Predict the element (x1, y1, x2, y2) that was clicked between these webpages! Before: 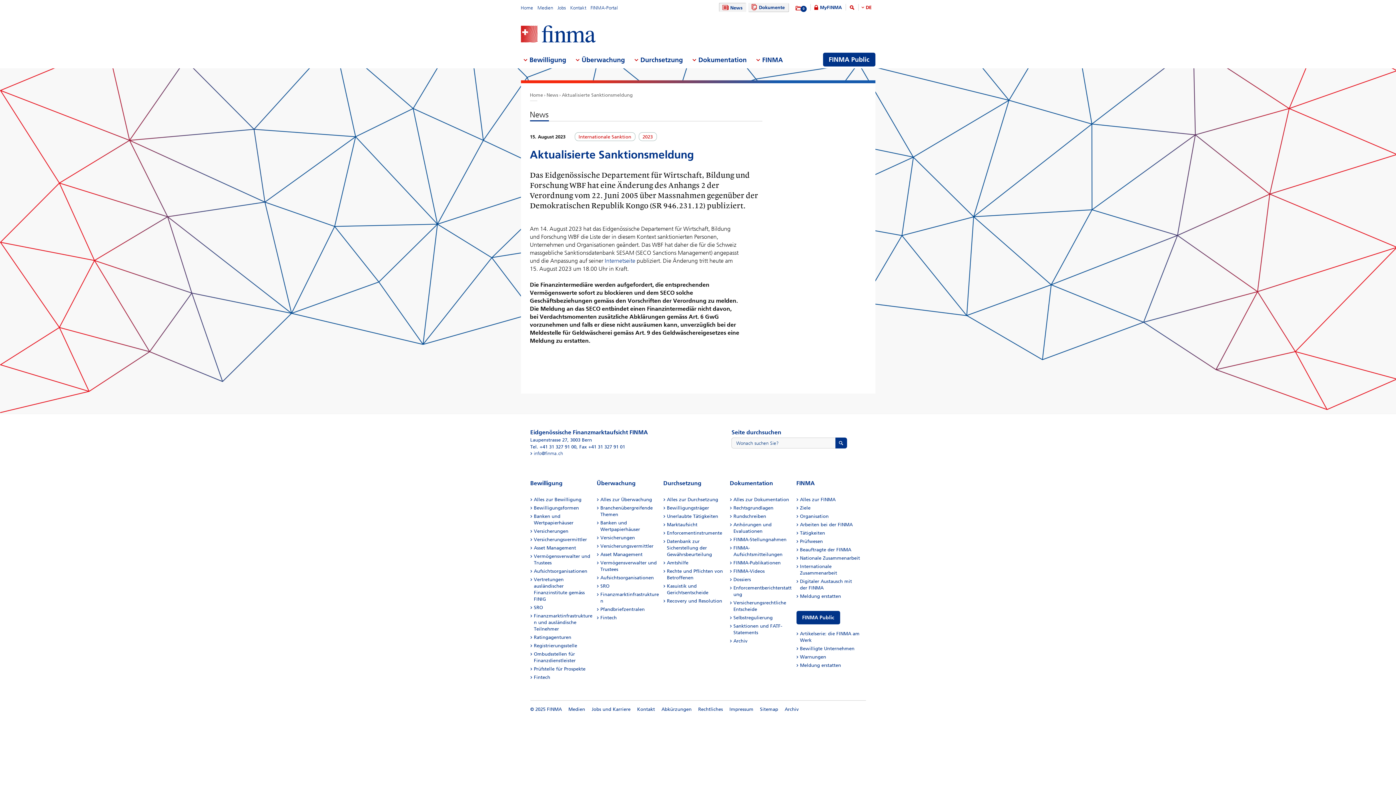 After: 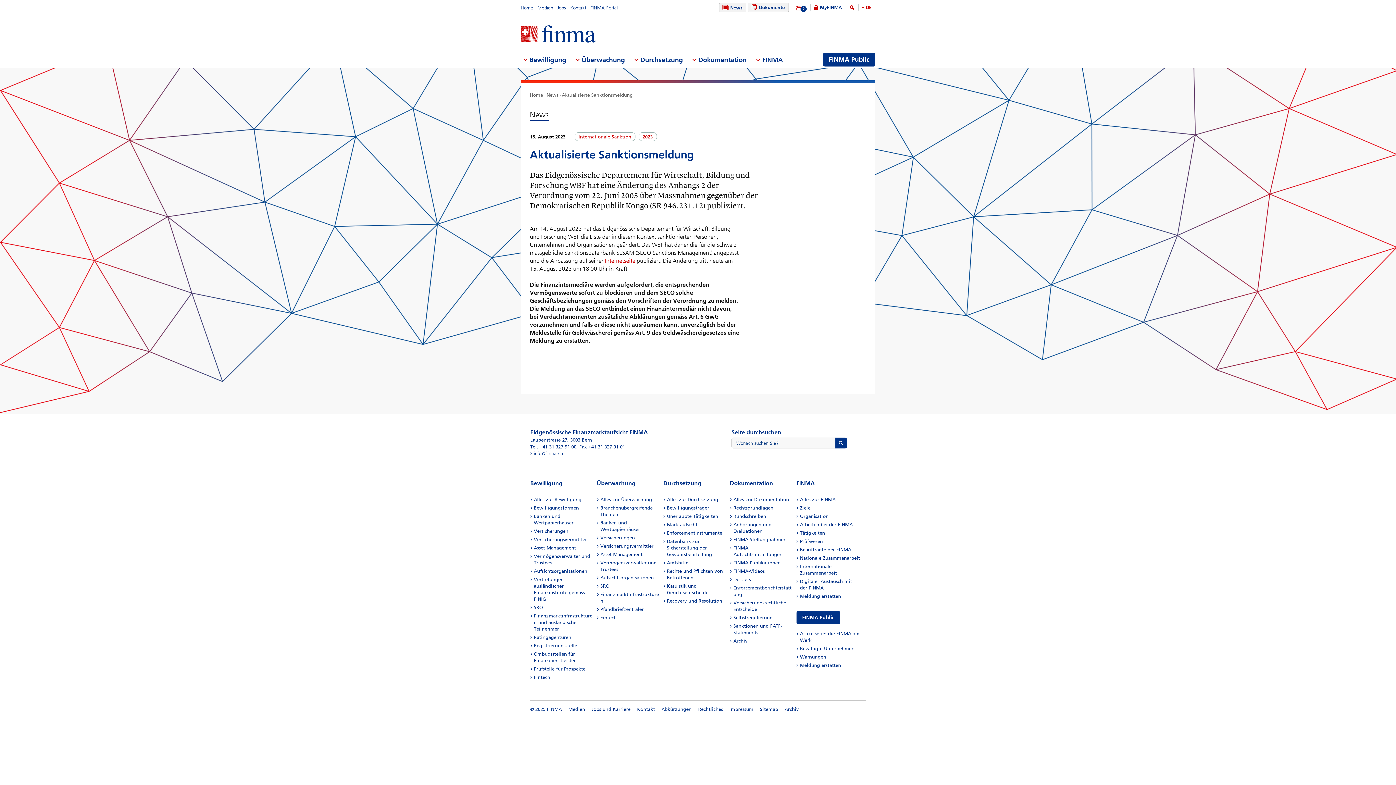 Action: bbox: (604, 257, 635, 264) label: Internetseite